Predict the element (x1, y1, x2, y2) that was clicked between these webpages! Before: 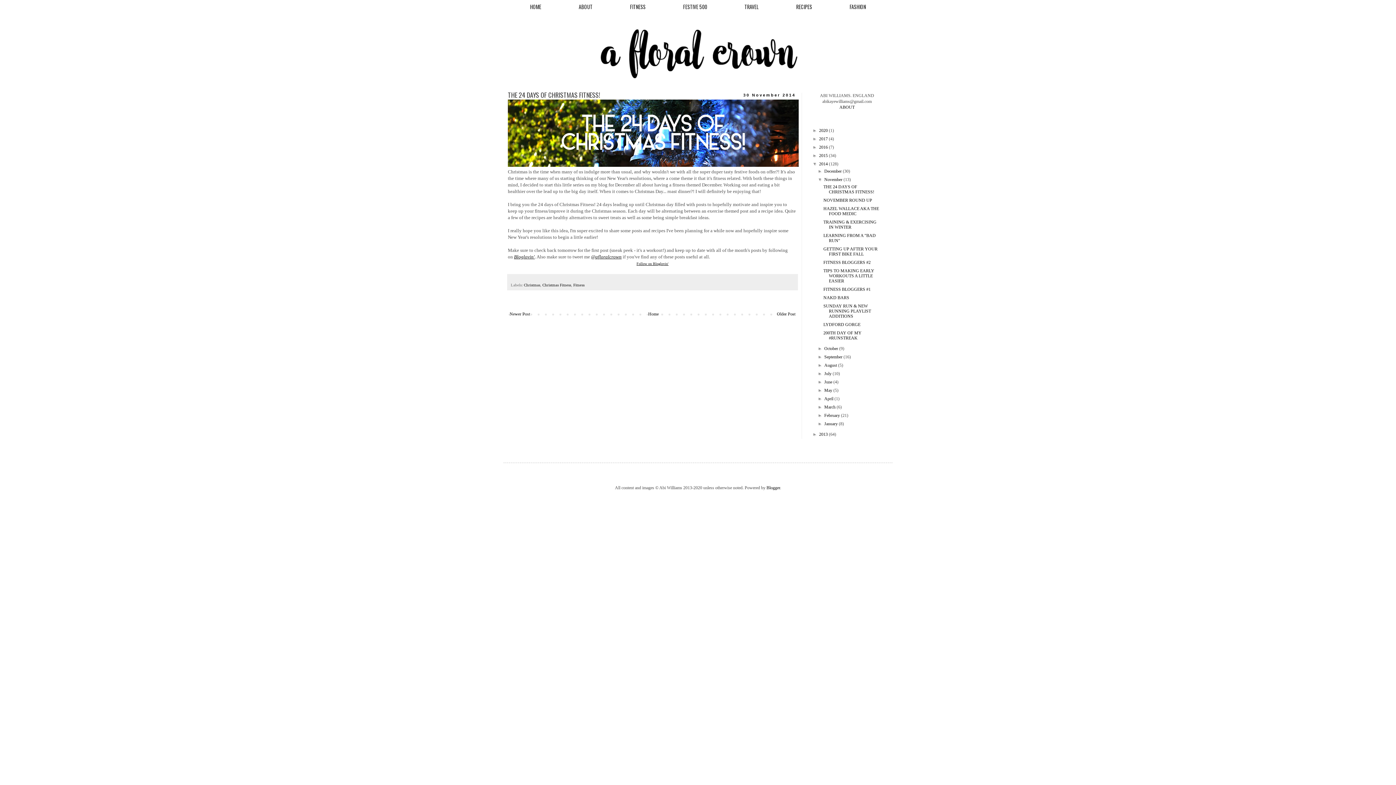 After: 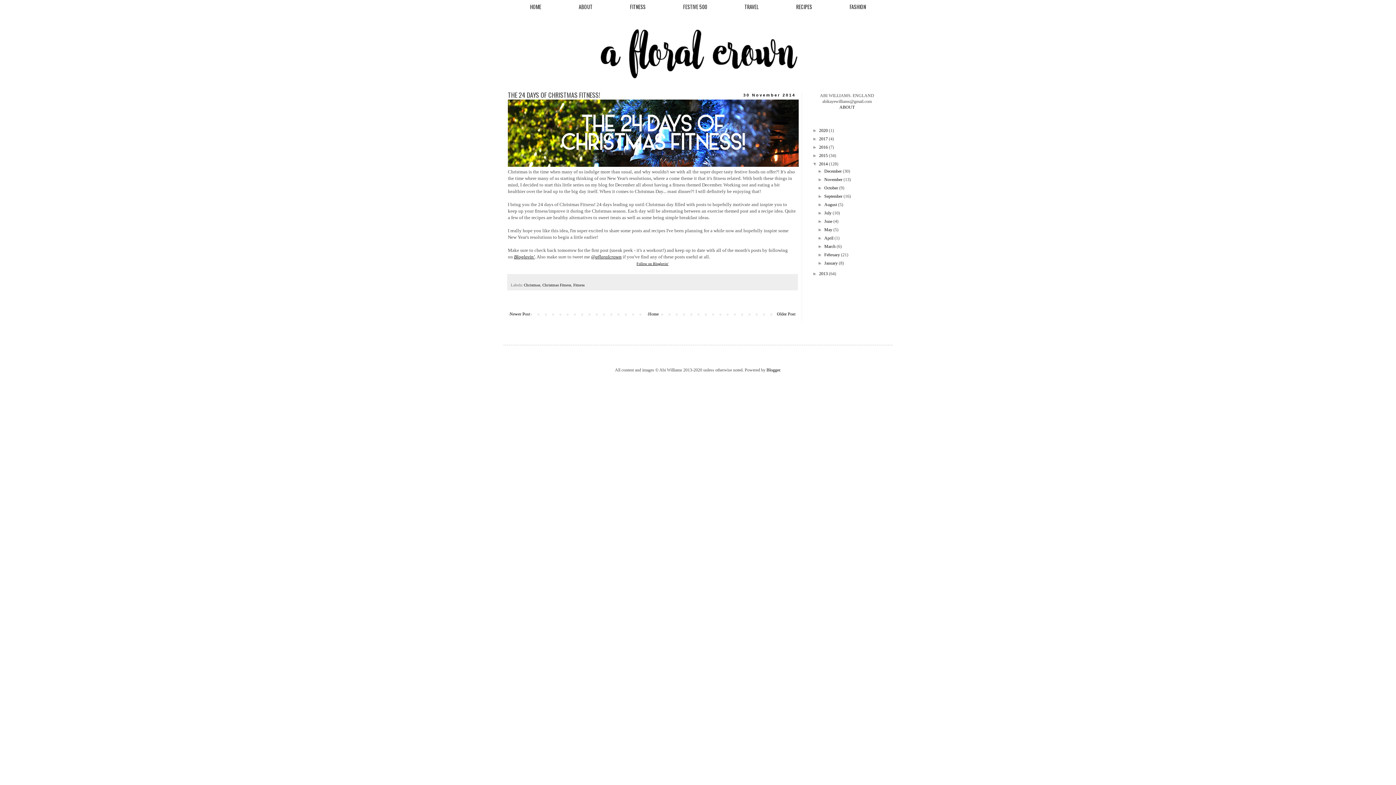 Action: bbox: (817, 177, 824, 182) label: ▼  